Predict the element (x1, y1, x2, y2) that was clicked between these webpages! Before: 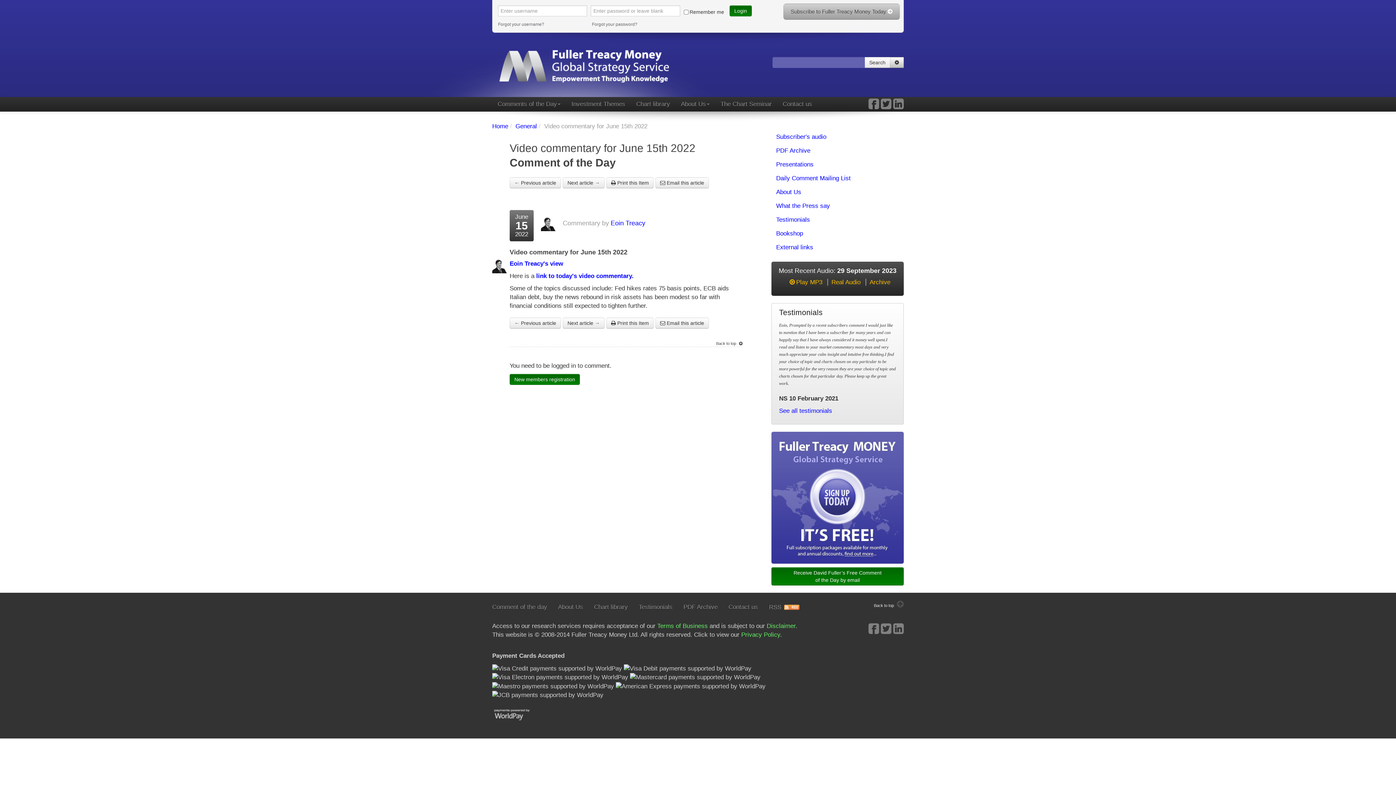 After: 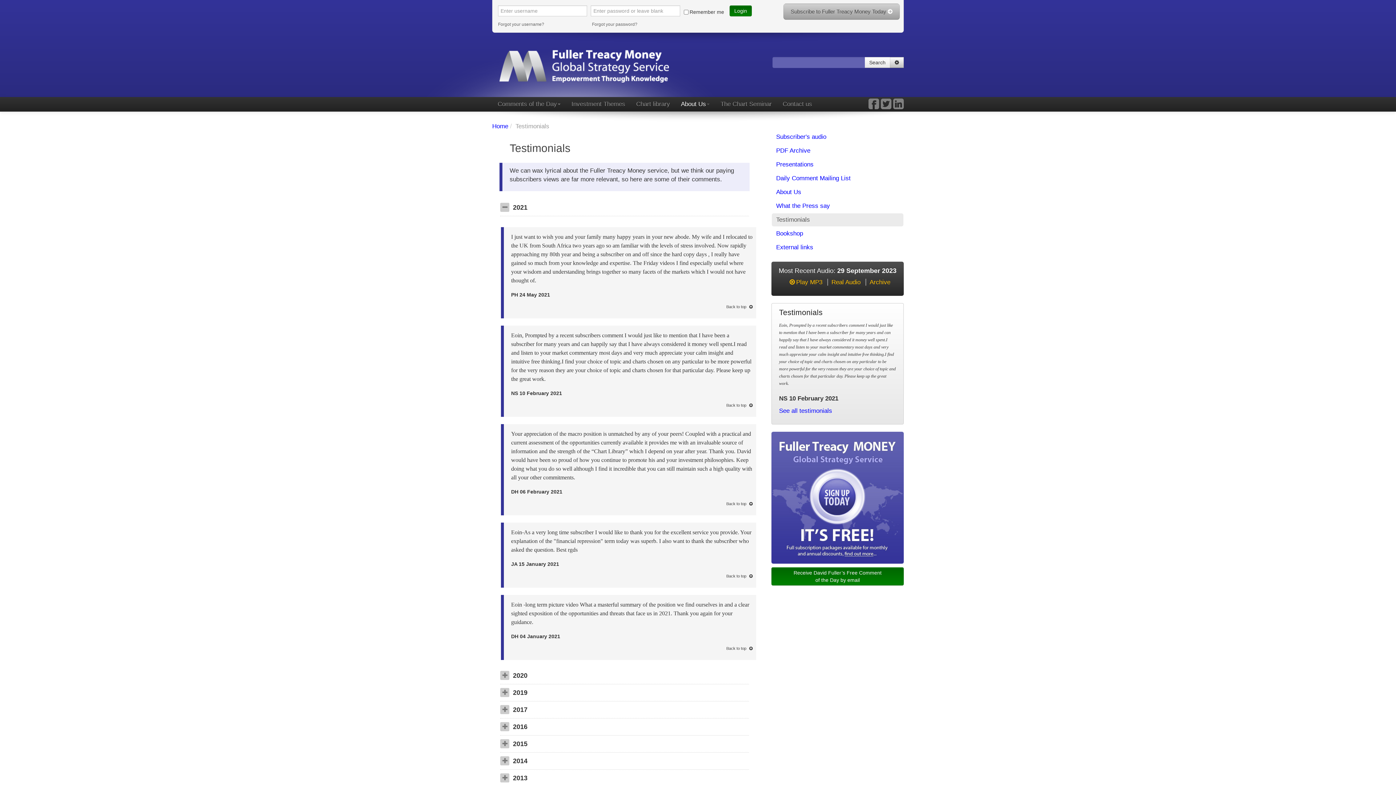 Action: label: Testimonials bbox: (771, 213, 904, 227)